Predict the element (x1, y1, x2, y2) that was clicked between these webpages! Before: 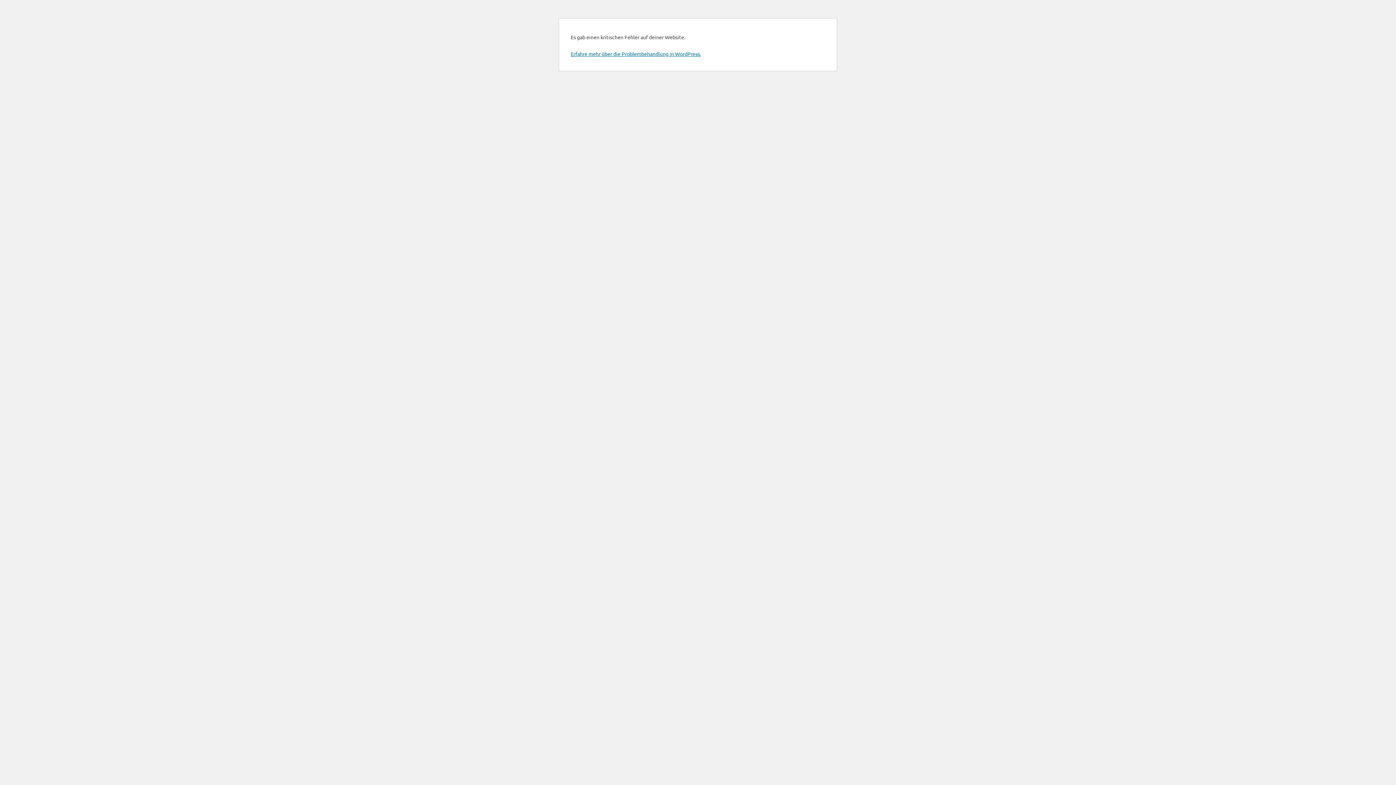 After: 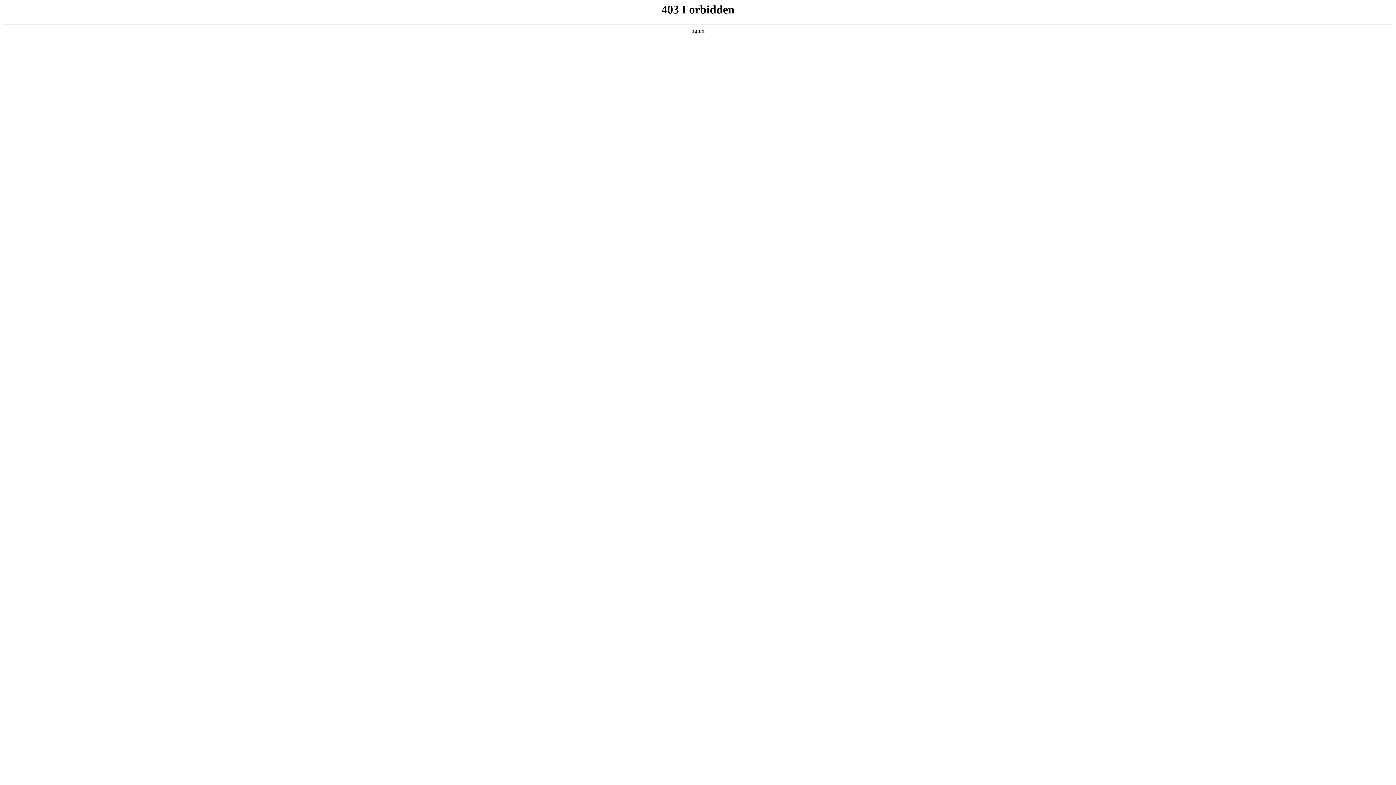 Action: label: Erfahre mehr über die Problembehandlung in WordPress. bbox: (570, 50, 701, 57)